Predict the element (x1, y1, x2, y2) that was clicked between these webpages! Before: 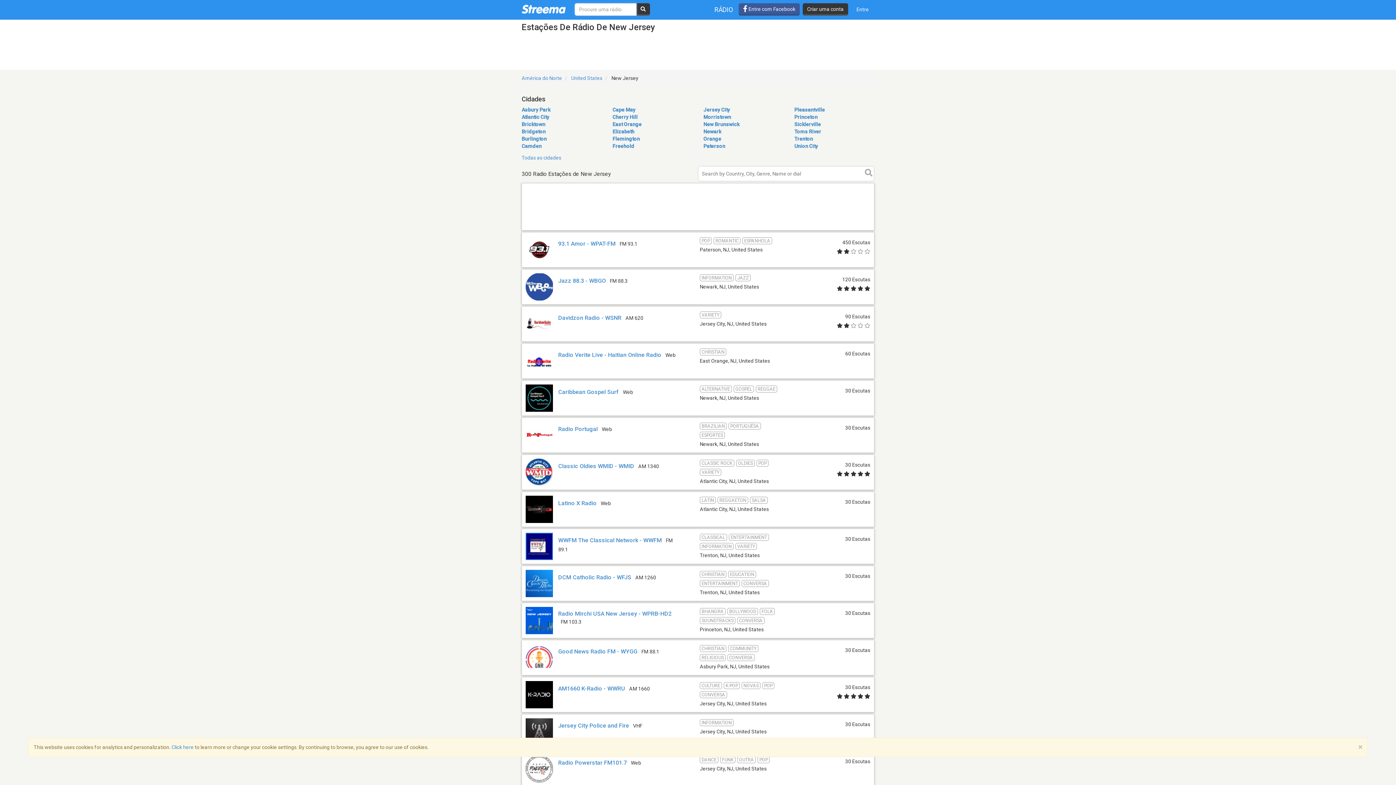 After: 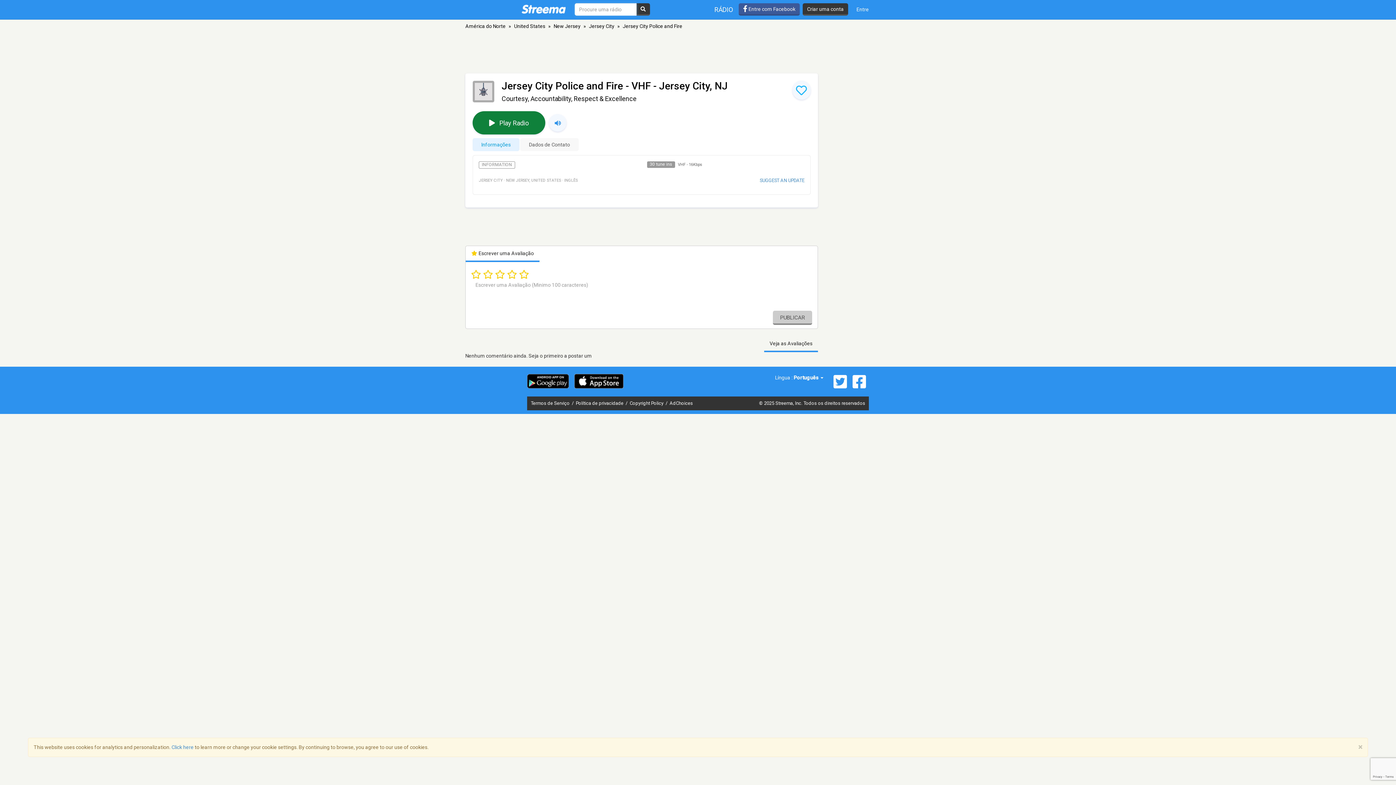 Action: label: Jersey City Police and Fire bbox: (558, 722, 629, 729)